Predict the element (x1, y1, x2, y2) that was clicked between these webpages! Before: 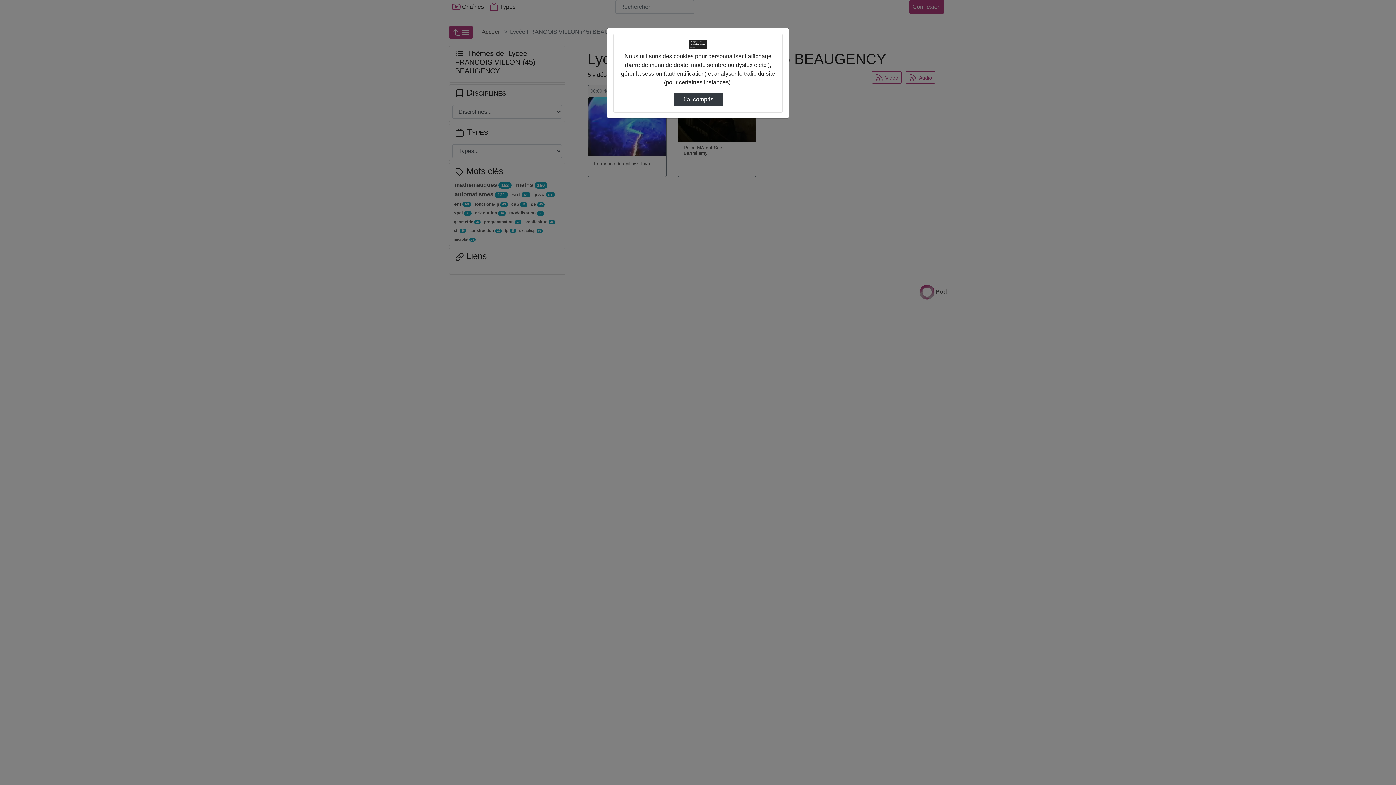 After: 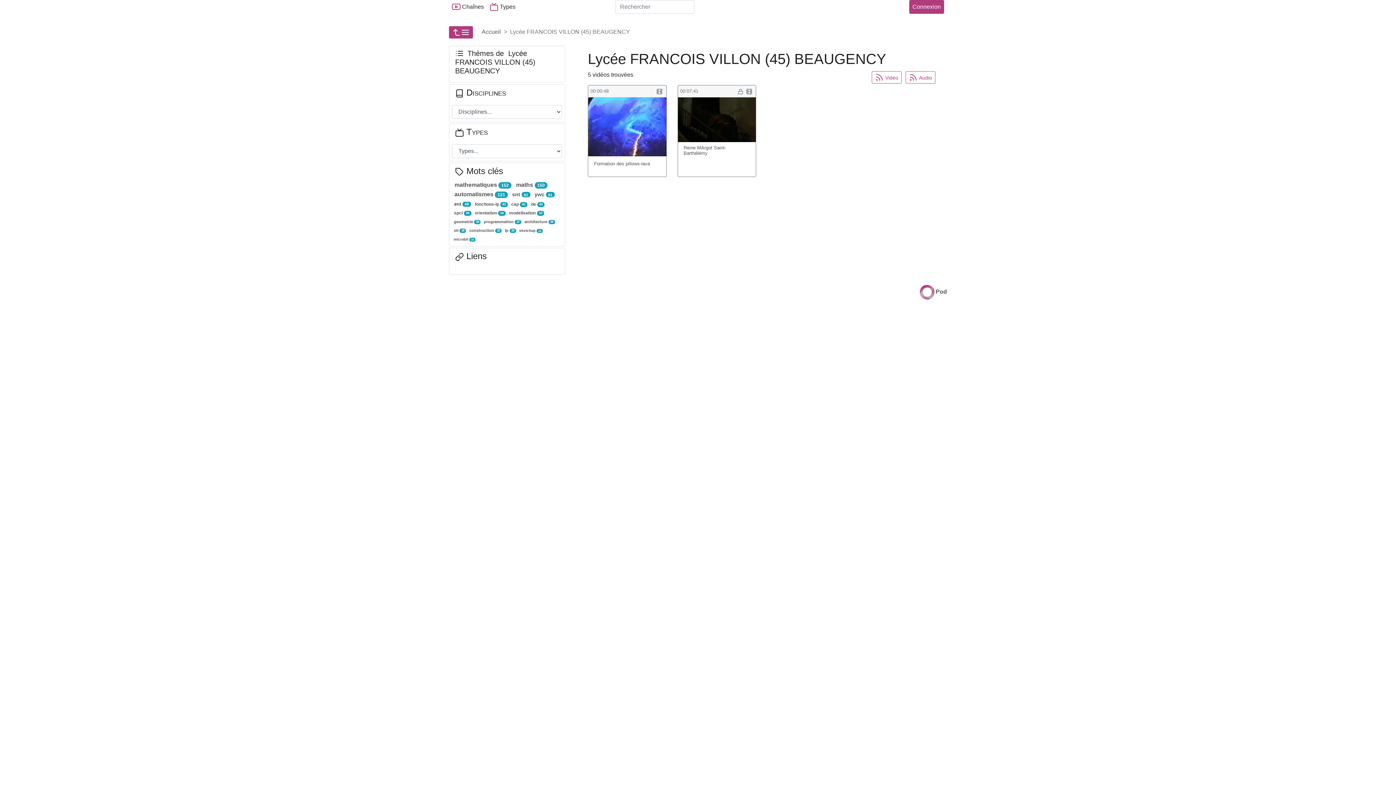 Action: label: J’ai compris bbox: (673, 92, 722, 106)